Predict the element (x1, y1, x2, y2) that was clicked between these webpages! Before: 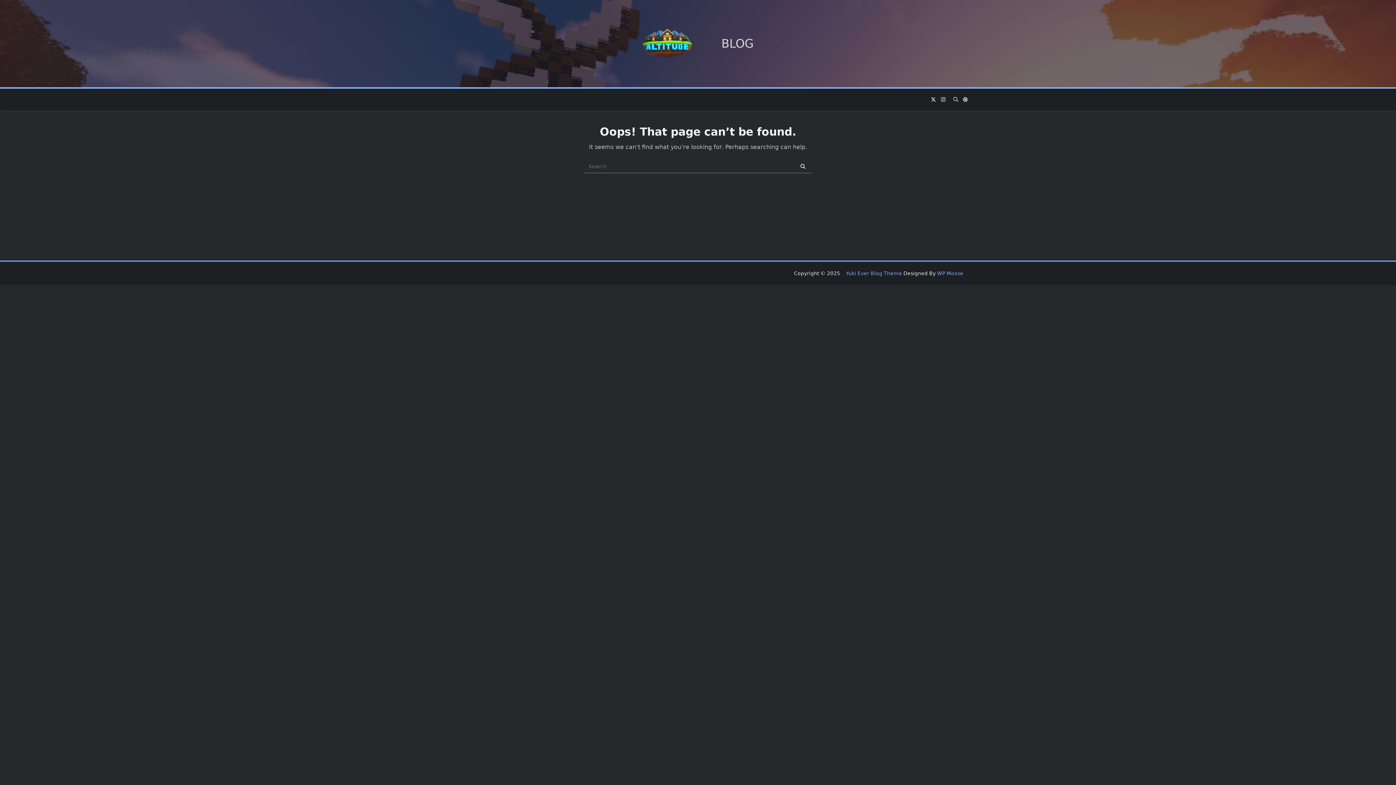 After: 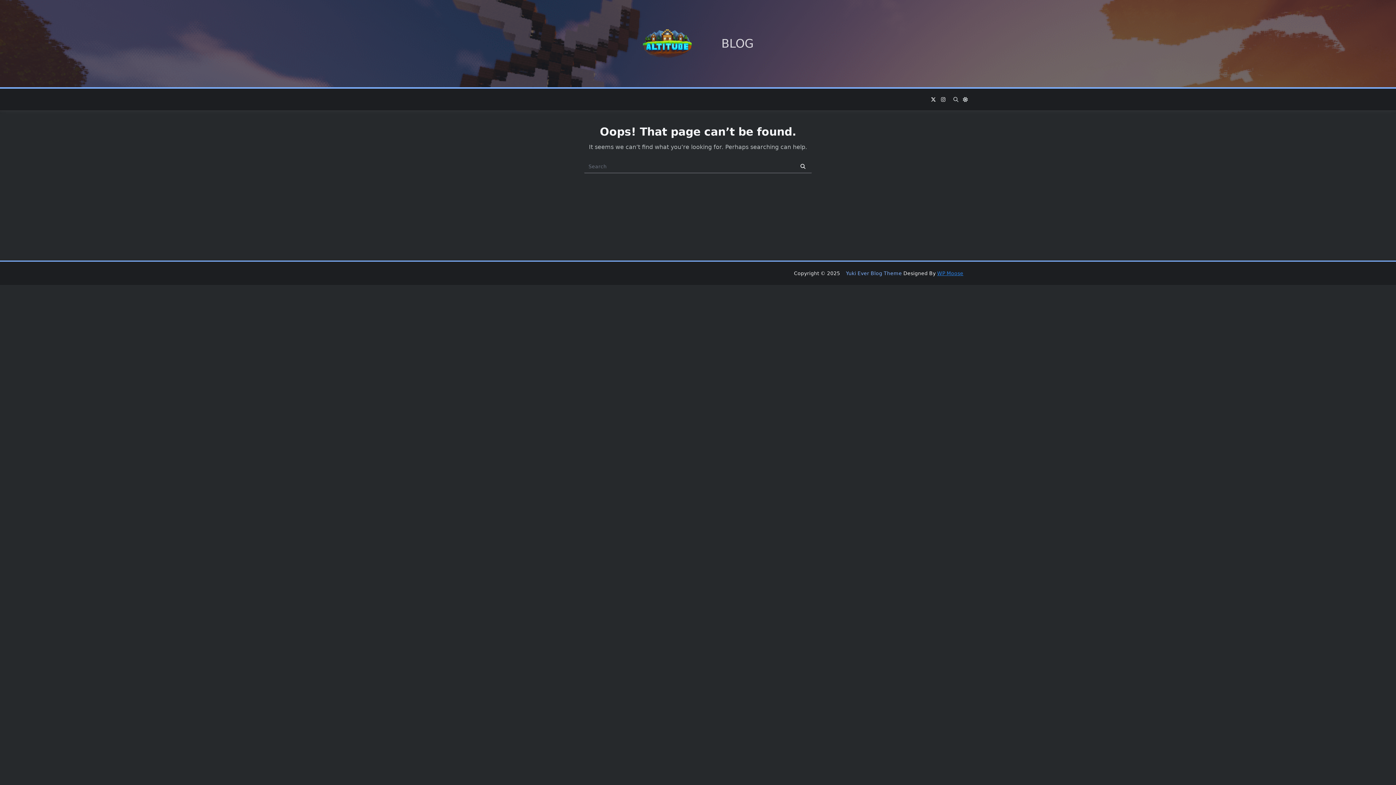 Action: bbox: (937, 270, 963, 276) label: WP Moose